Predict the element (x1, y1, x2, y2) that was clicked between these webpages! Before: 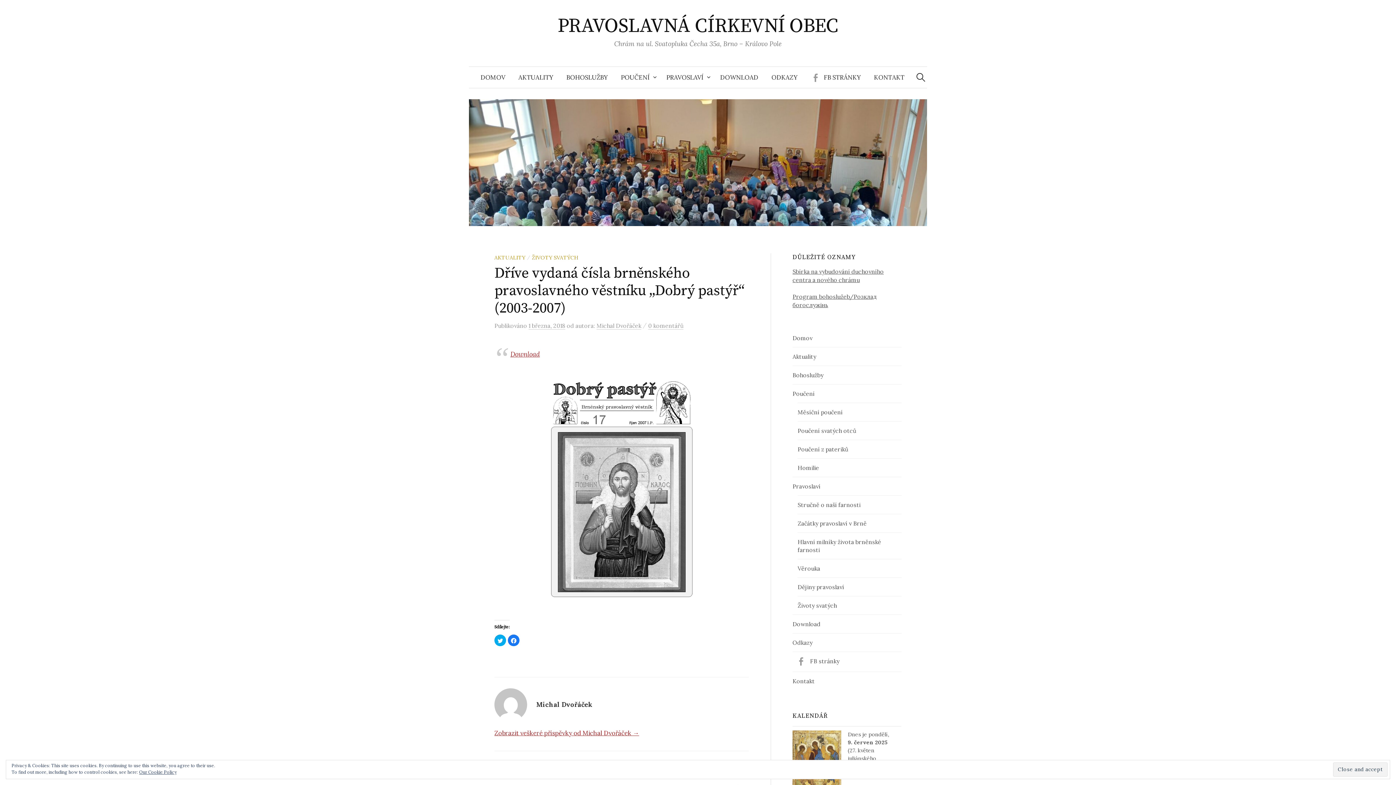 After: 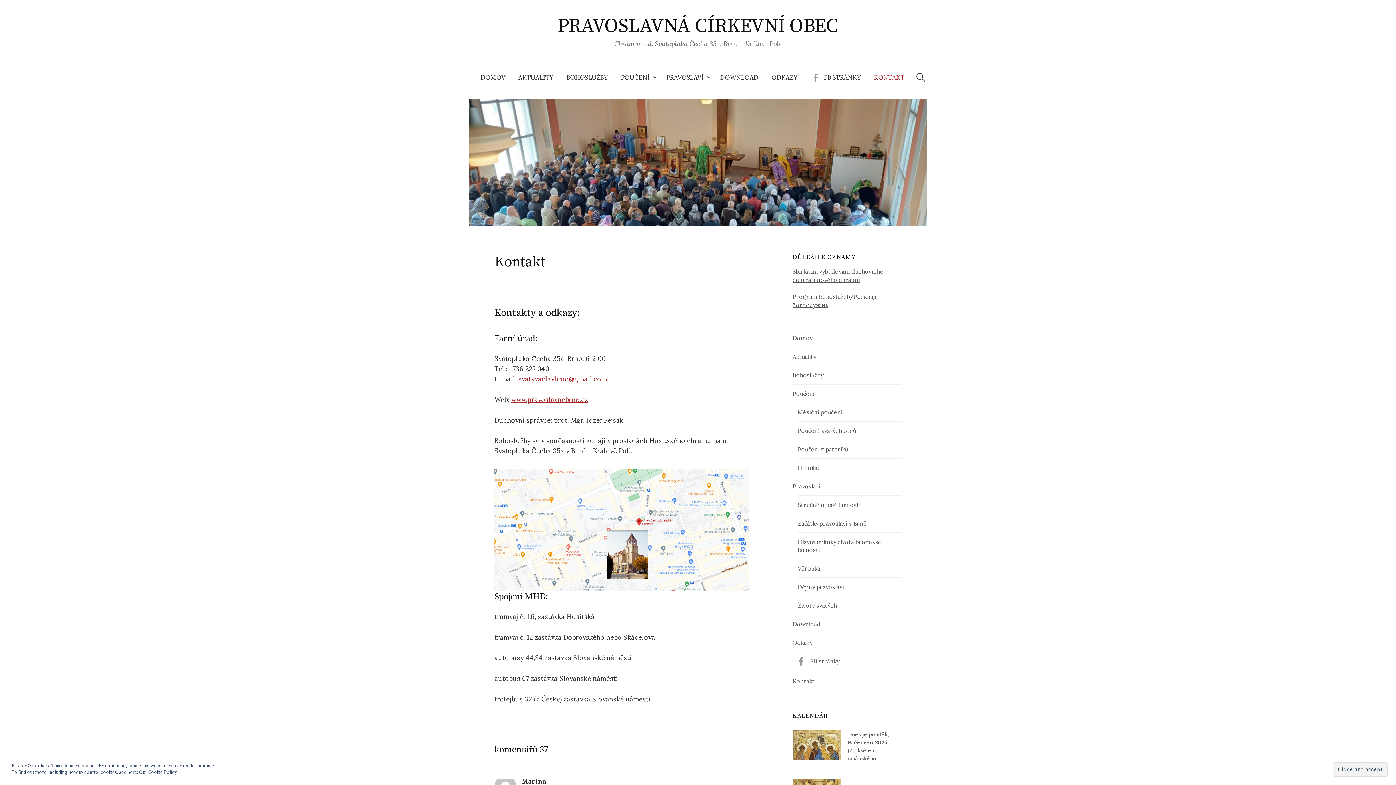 Action: bbox: (867, 66, 911, 88) label: KONTAKT